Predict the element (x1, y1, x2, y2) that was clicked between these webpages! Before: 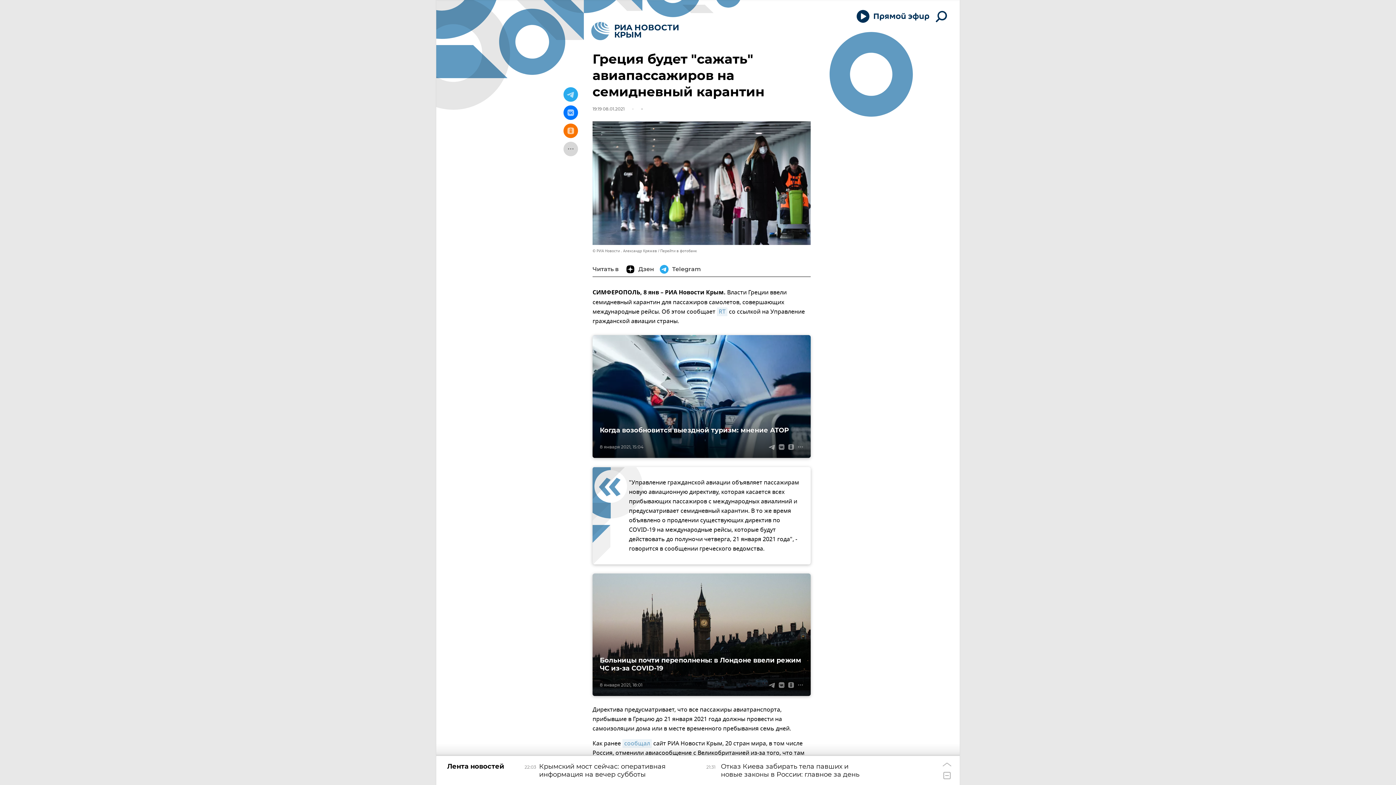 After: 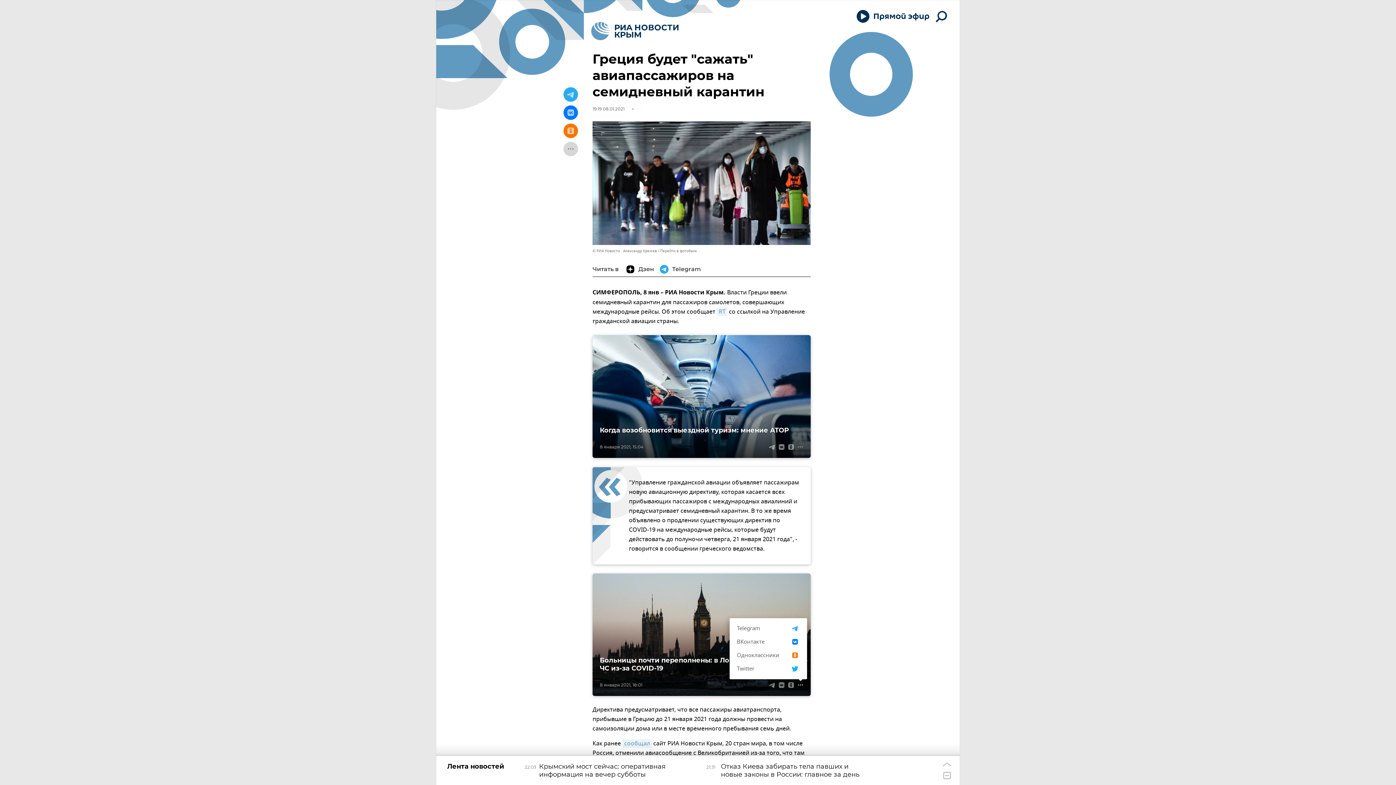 Action: bbox: (796, 680, 805, 690)